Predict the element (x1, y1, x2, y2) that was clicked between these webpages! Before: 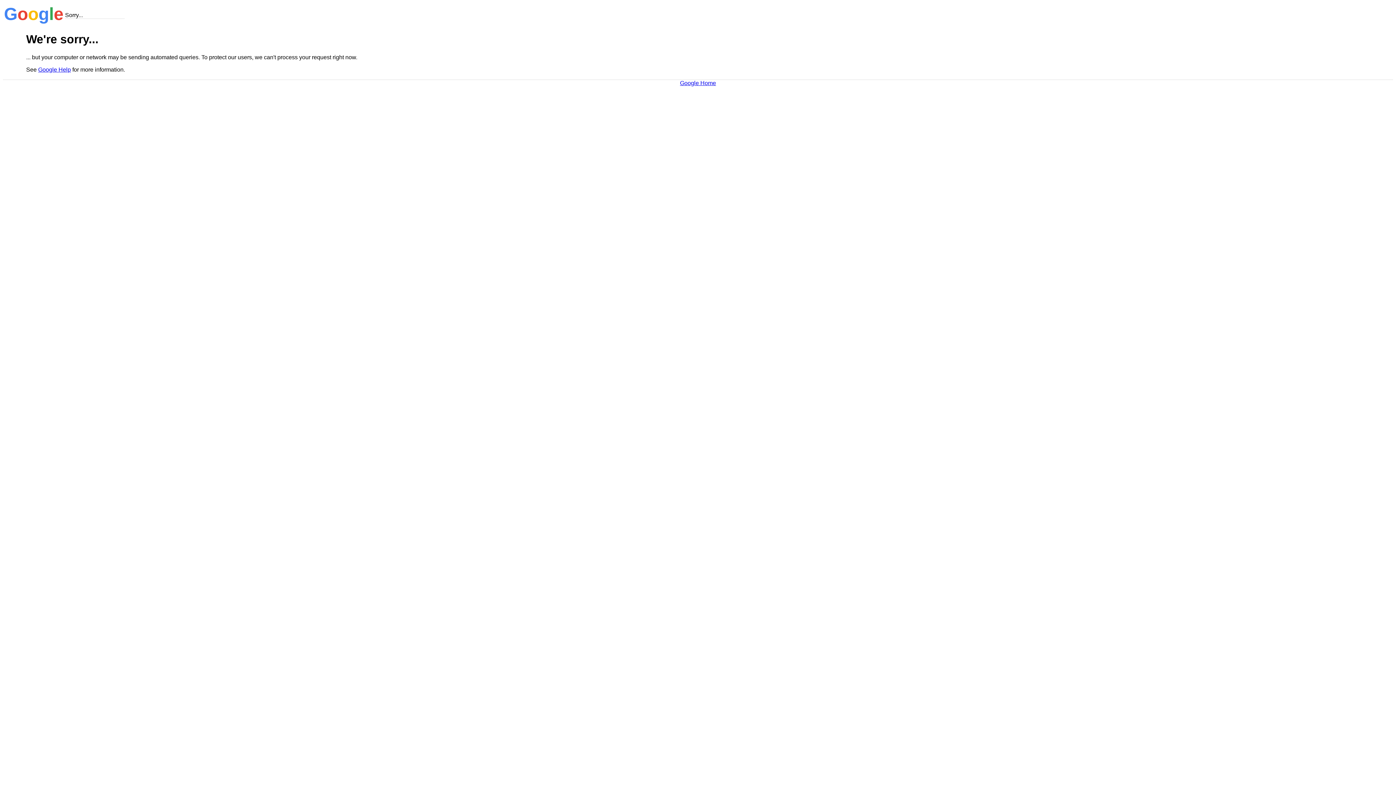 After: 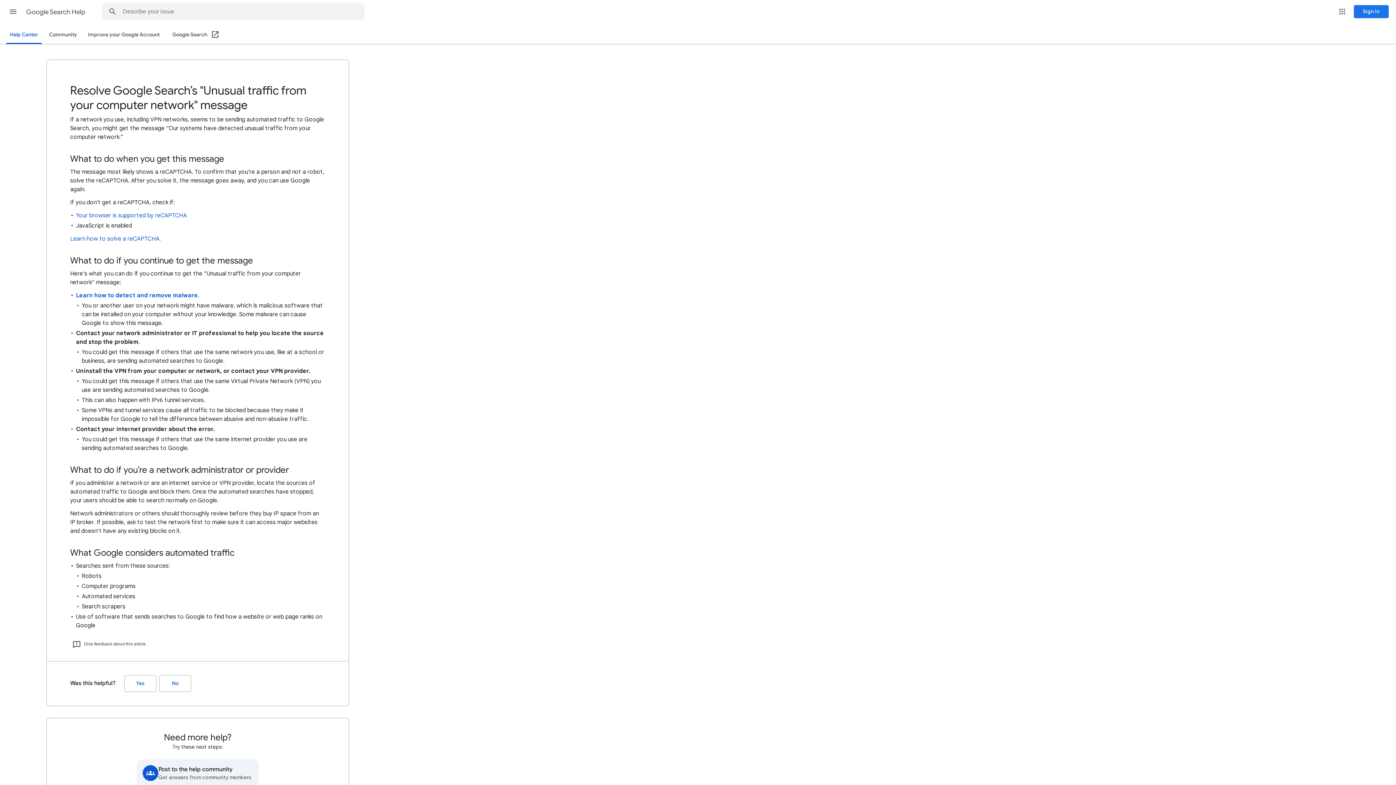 Action: bbox: (38, 66, 70, 72) label: Google Help